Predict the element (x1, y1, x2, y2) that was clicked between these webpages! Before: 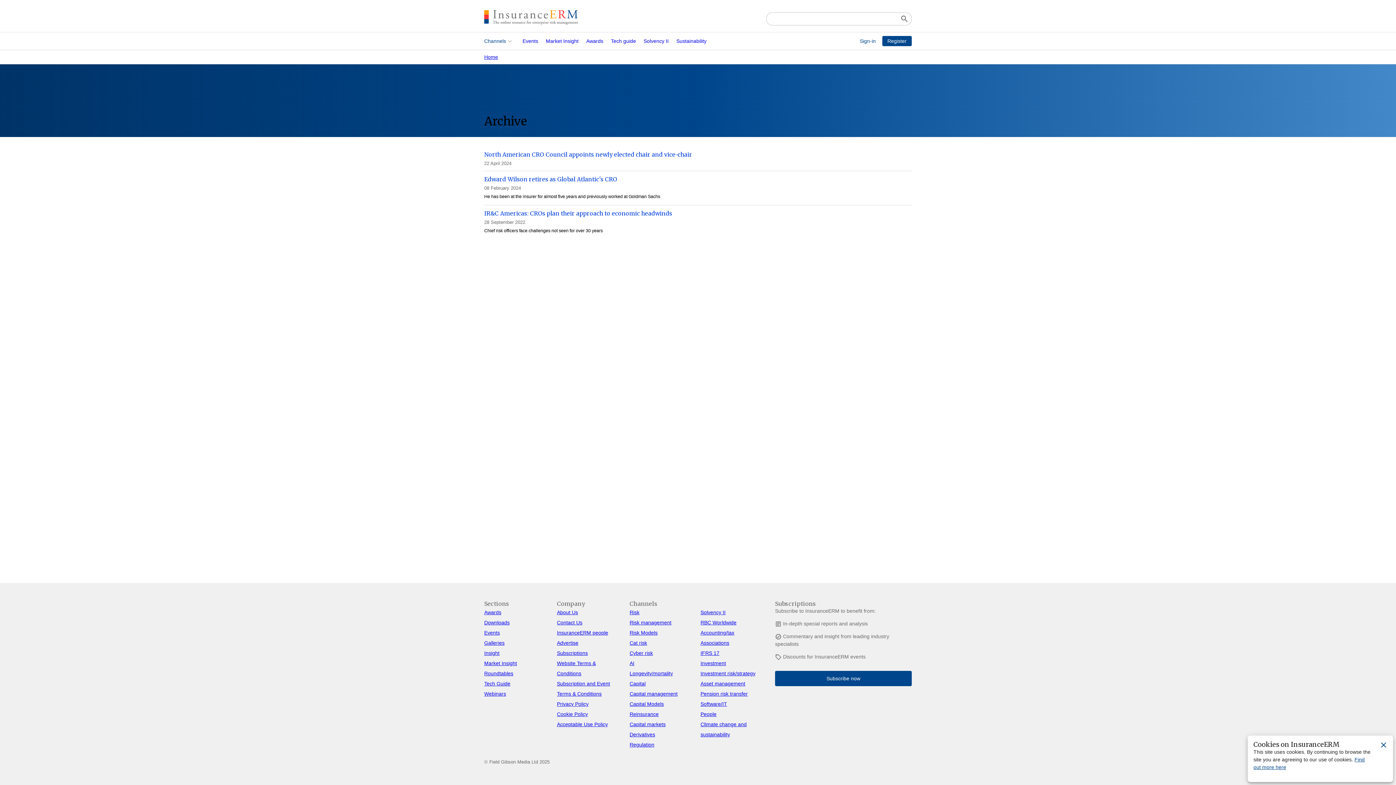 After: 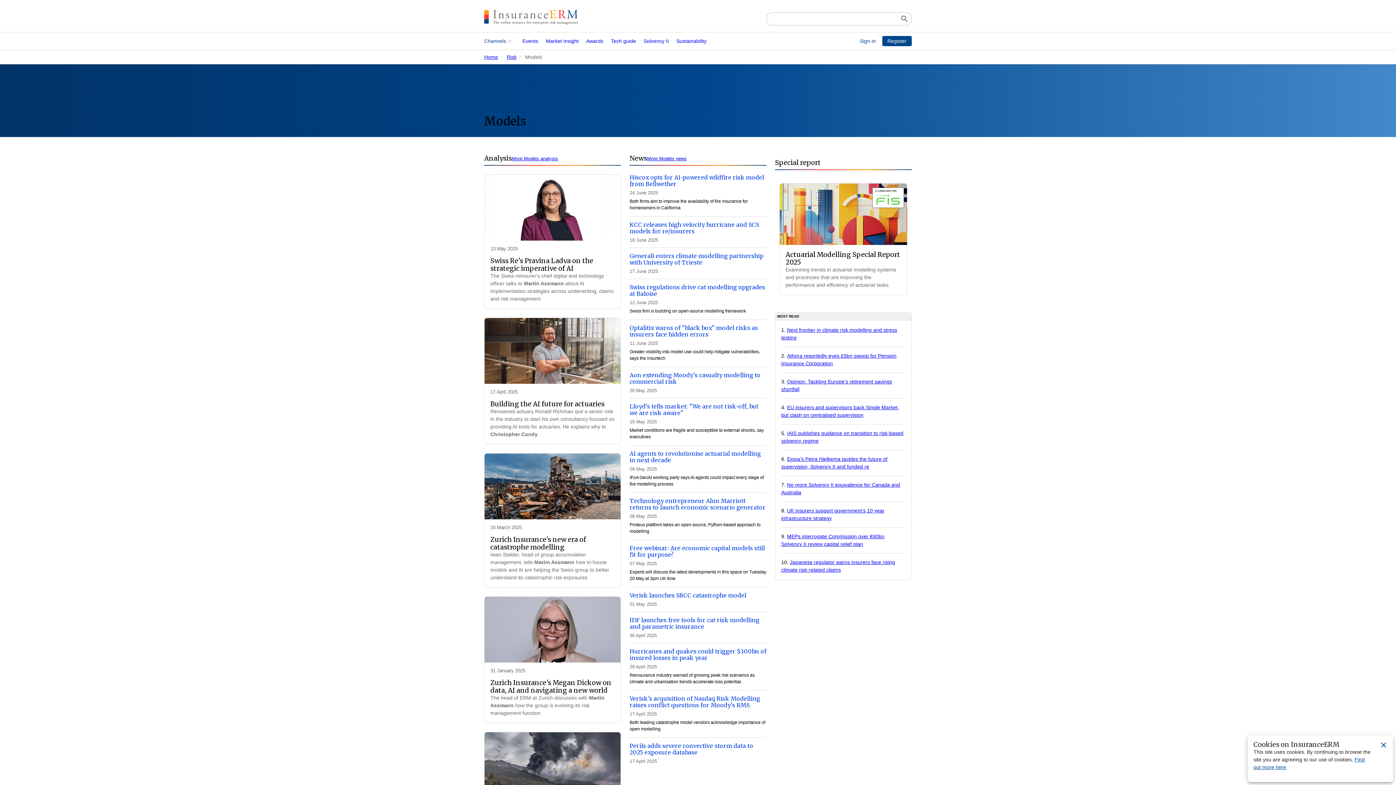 Action: bbox: (629, 630, 657, 635) label: Risk Models